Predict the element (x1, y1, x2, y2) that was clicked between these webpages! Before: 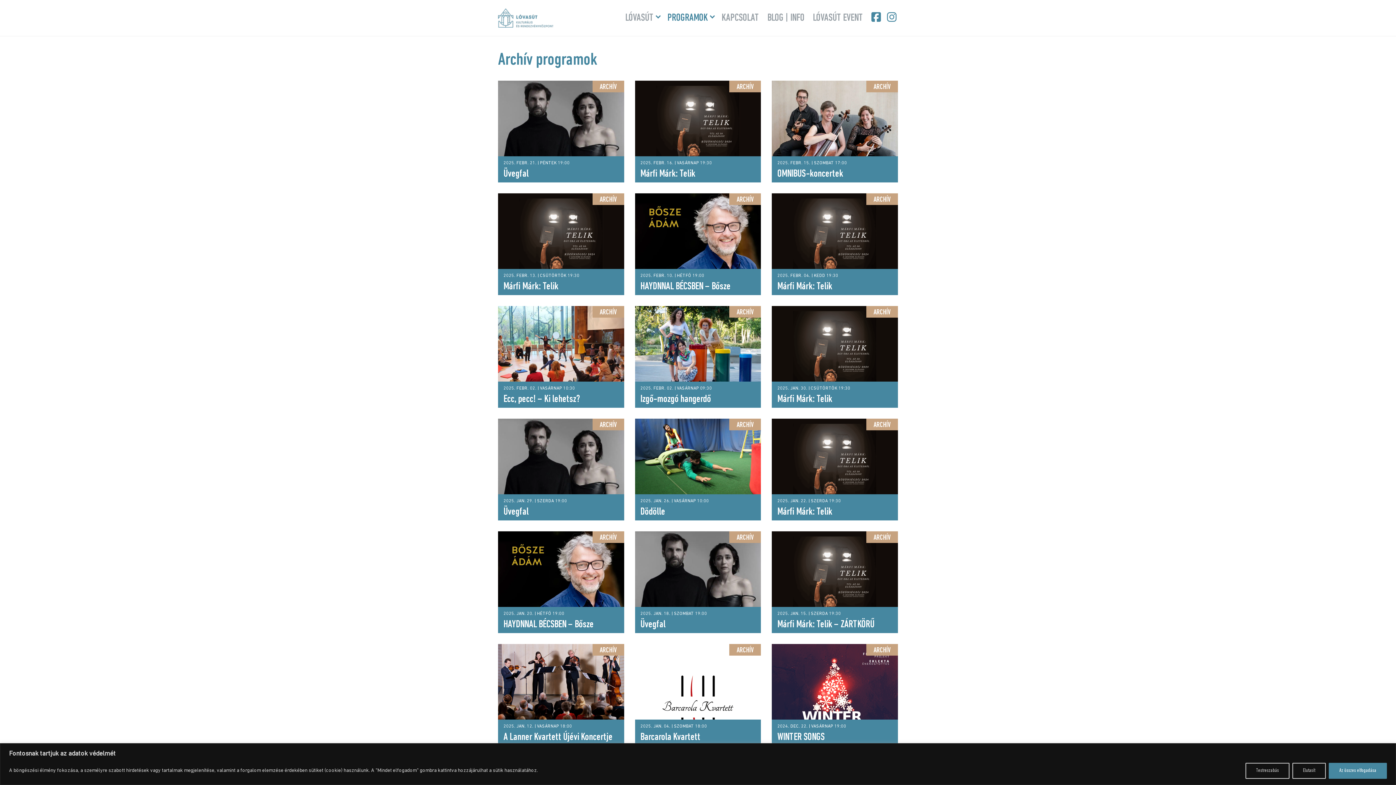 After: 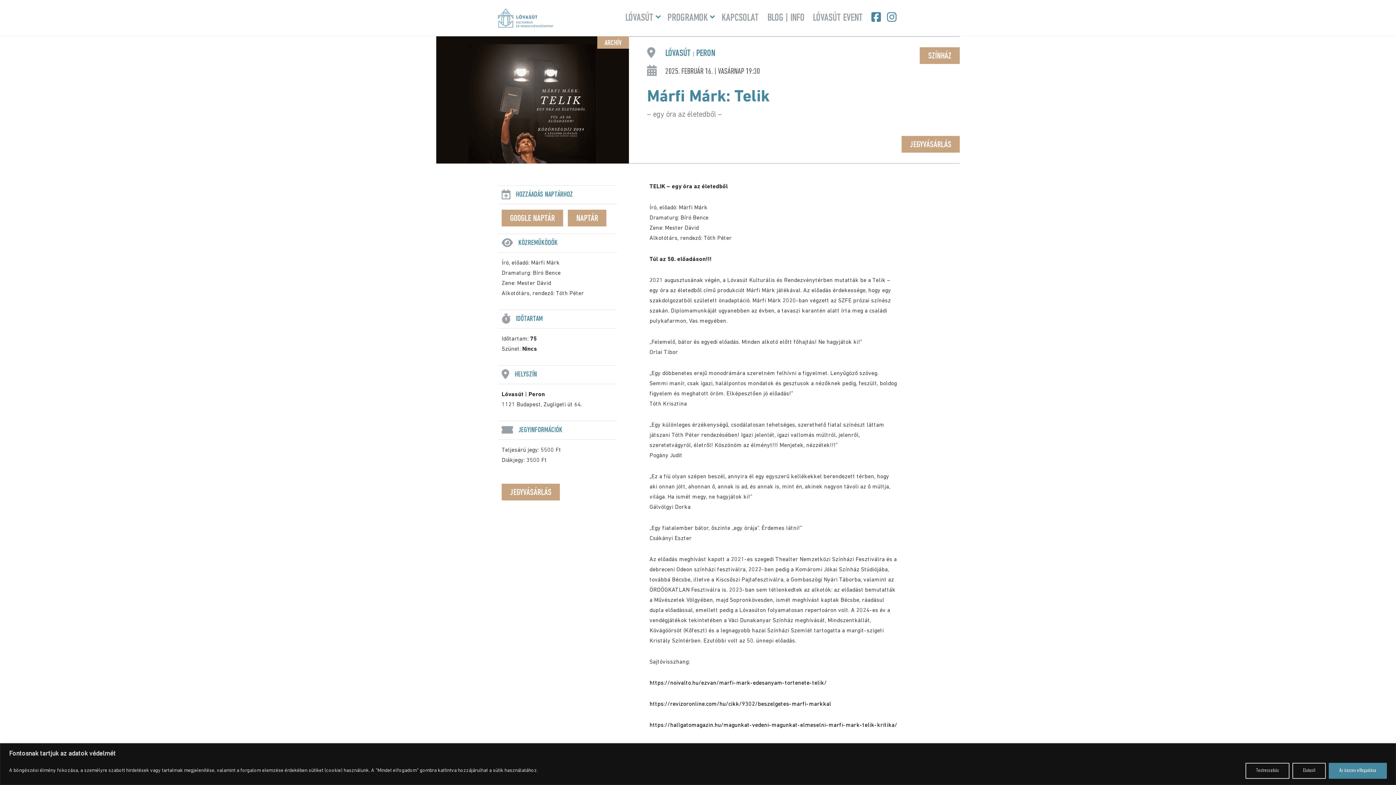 Action: bbox: (635, 80, 761, 157)